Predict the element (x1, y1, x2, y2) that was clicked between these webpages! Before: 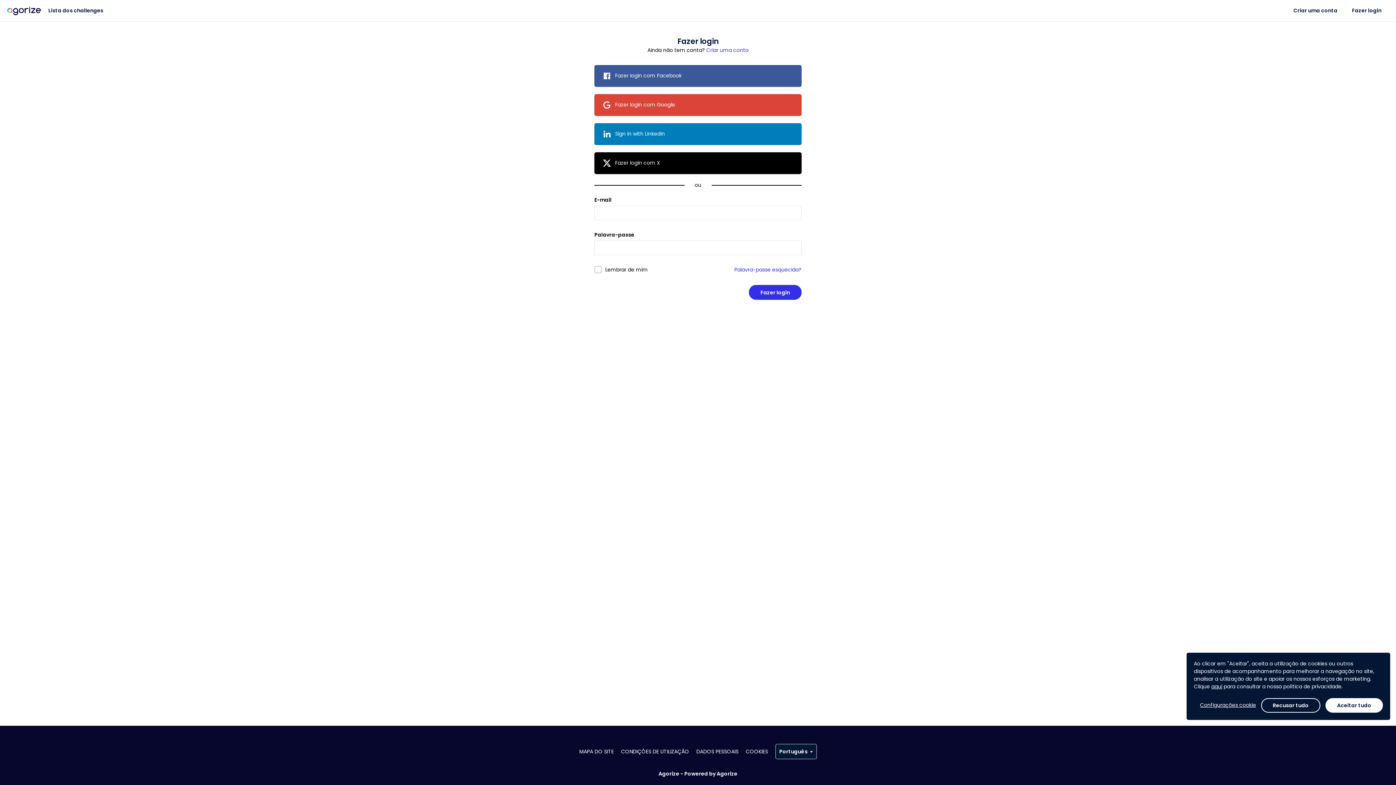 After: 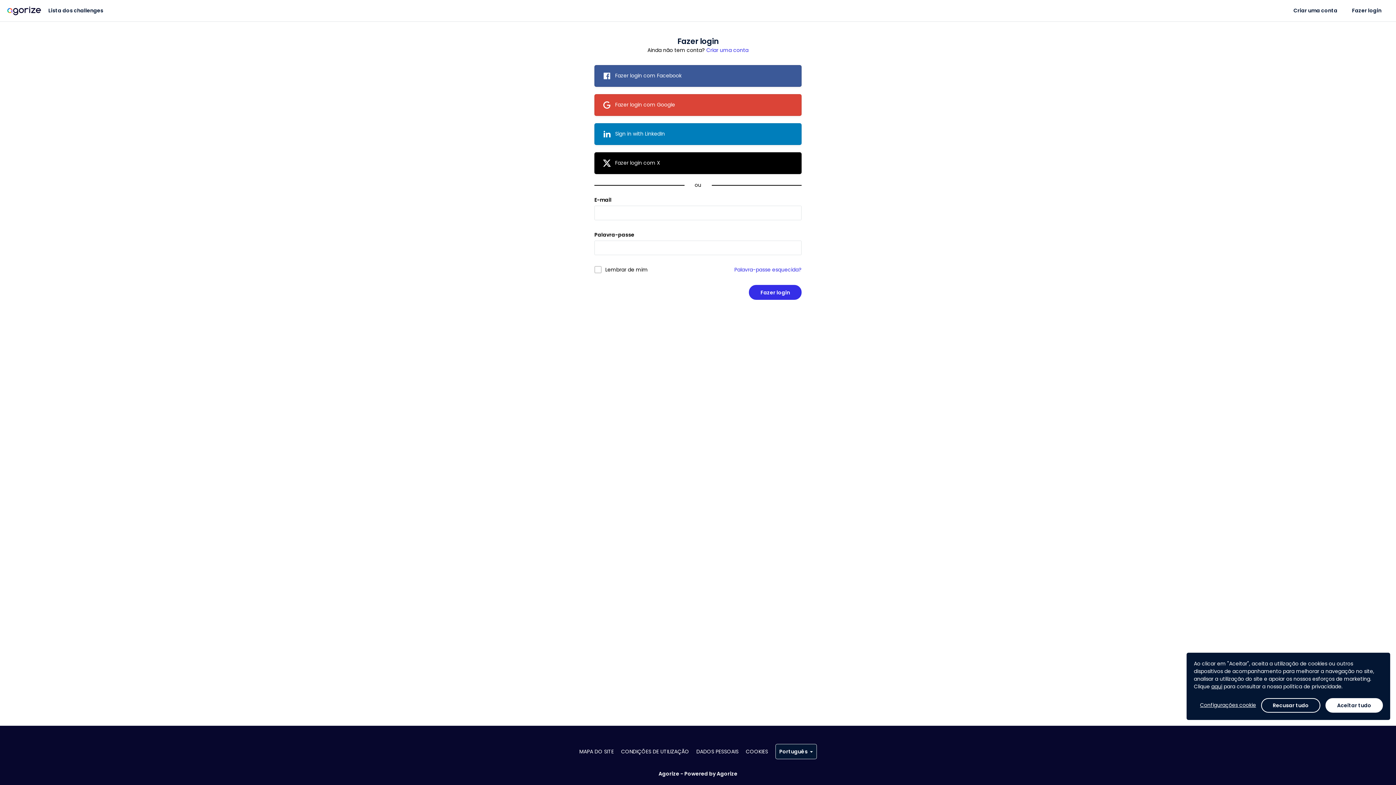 Action: label: Powered by Agorize bbox: (684, 770, 737, 777)